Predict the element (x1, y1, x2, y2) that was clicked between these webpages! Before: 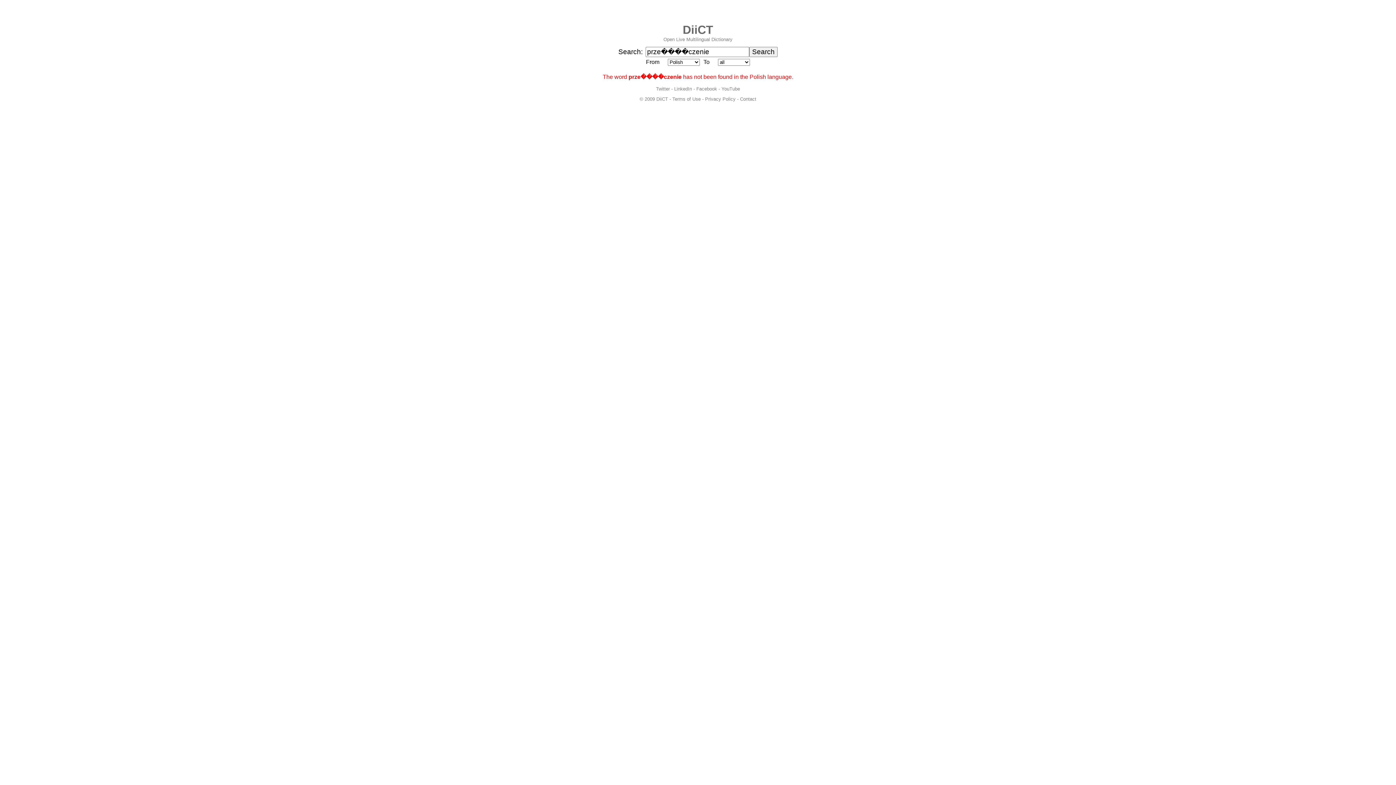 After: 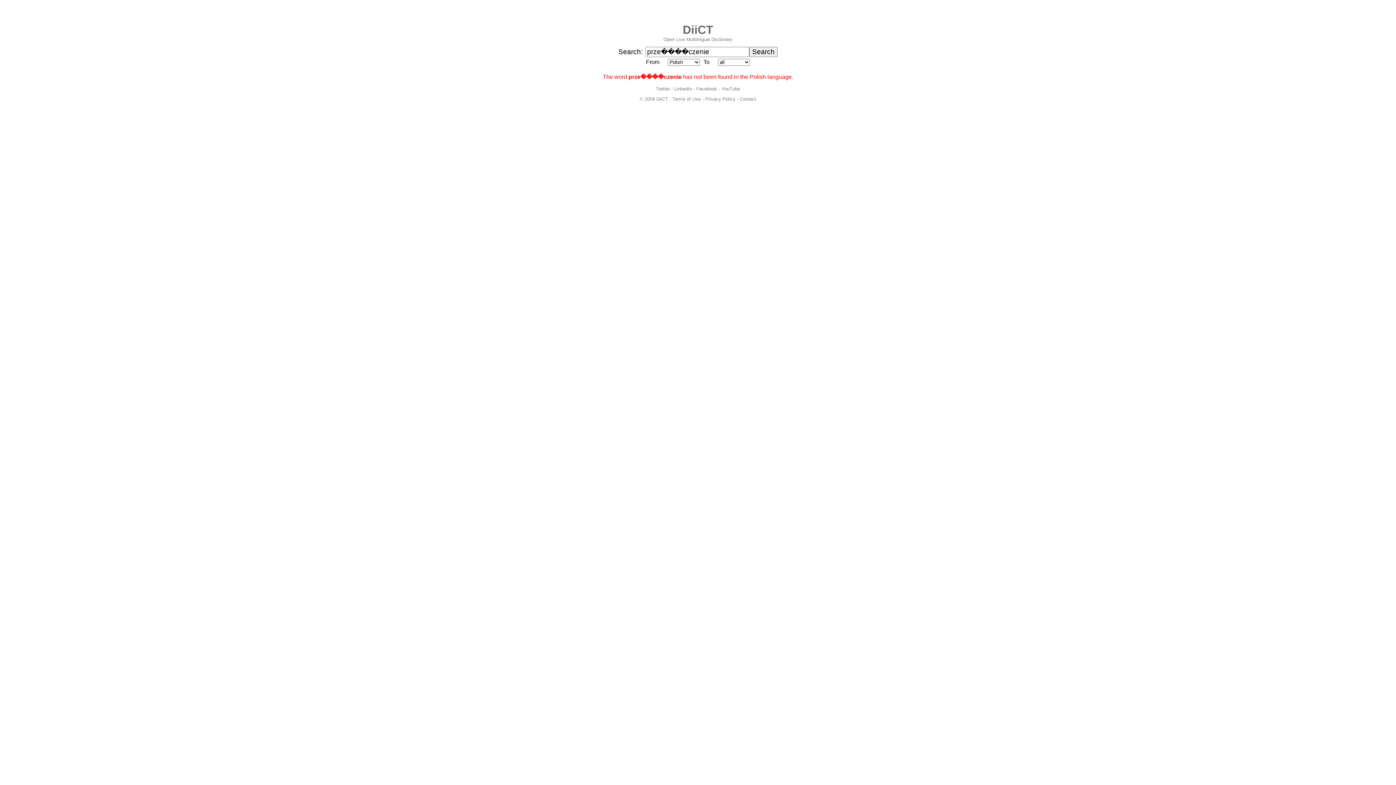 Action: bbox: (721, 86, 740, 91) label: YouTube